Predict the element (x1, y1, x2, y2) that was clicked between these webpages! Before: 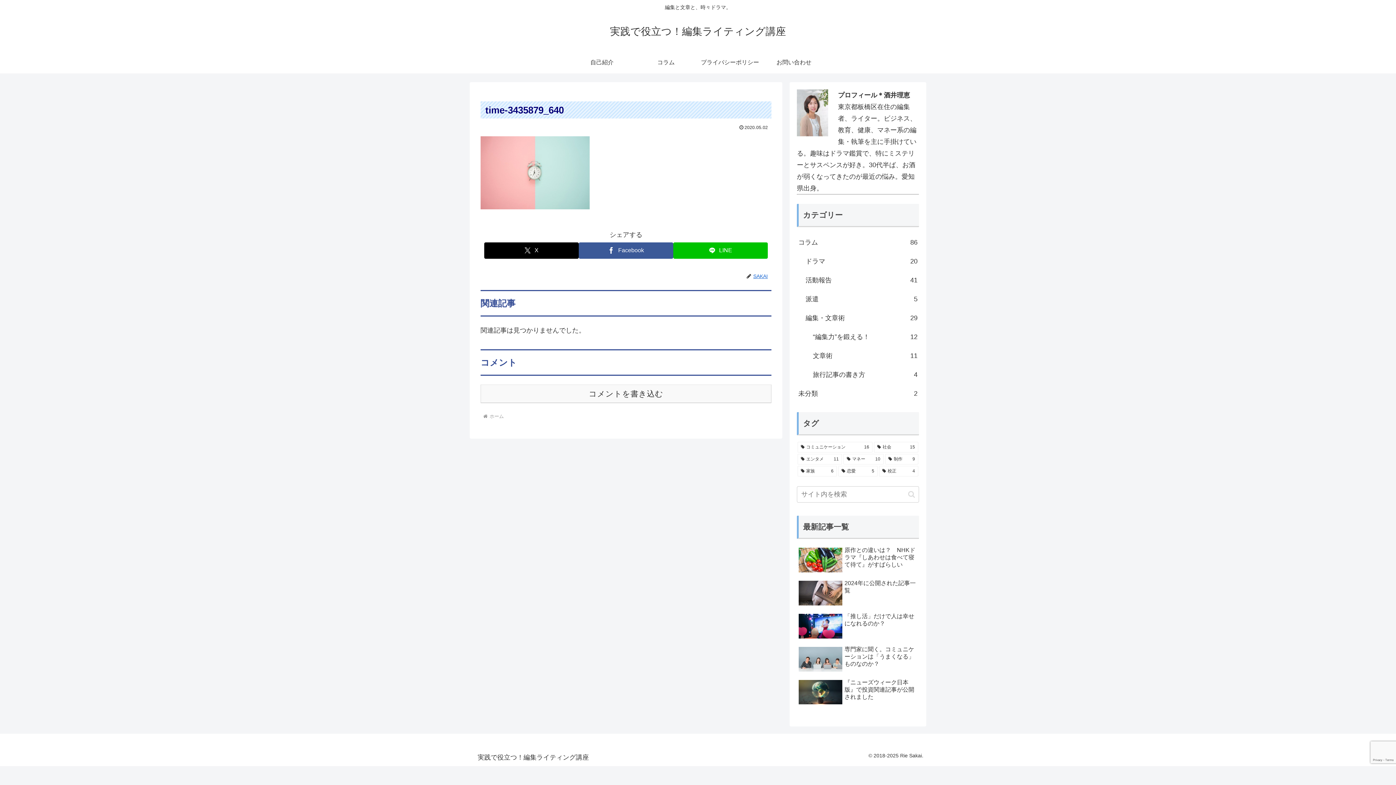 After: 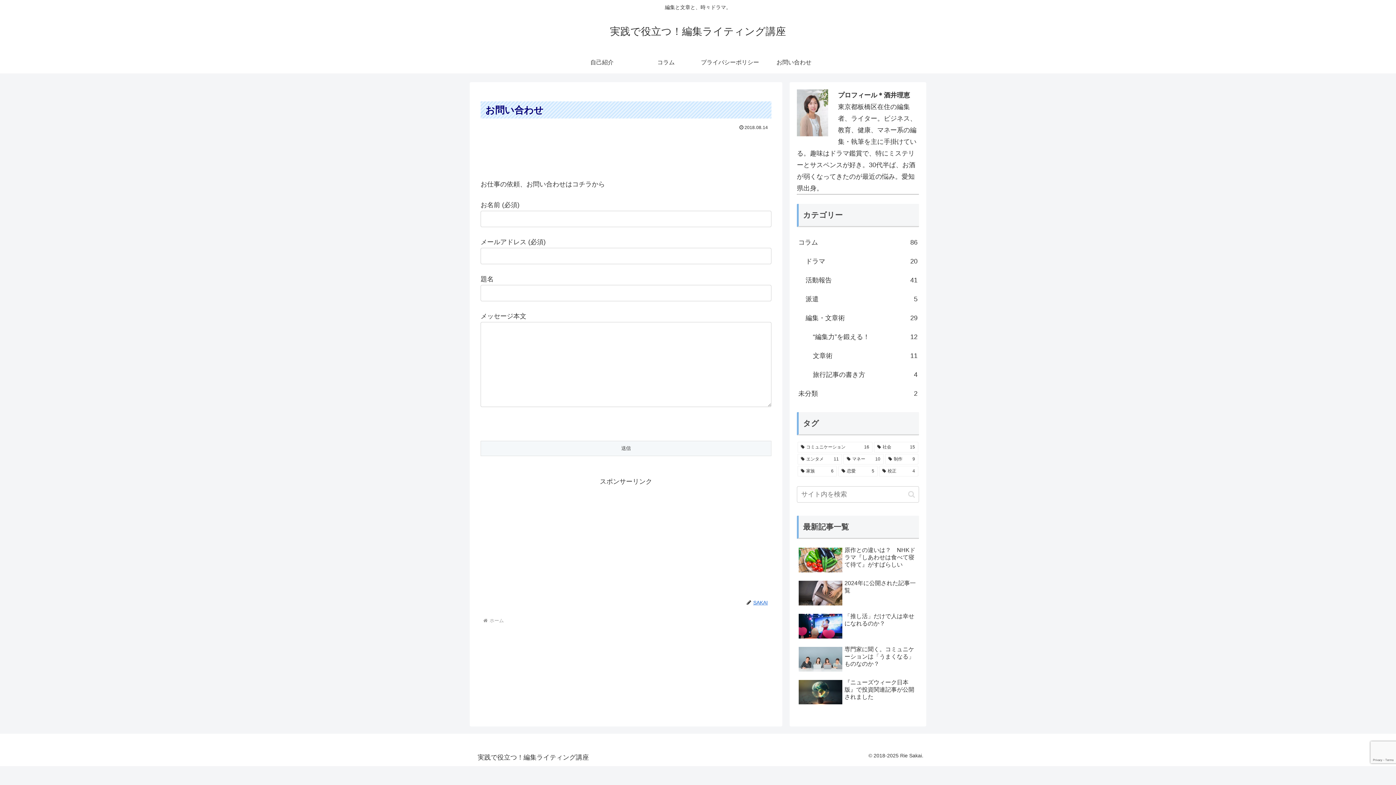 Action: label: お問い合わせ bbox: (762, 51, 826, 73)